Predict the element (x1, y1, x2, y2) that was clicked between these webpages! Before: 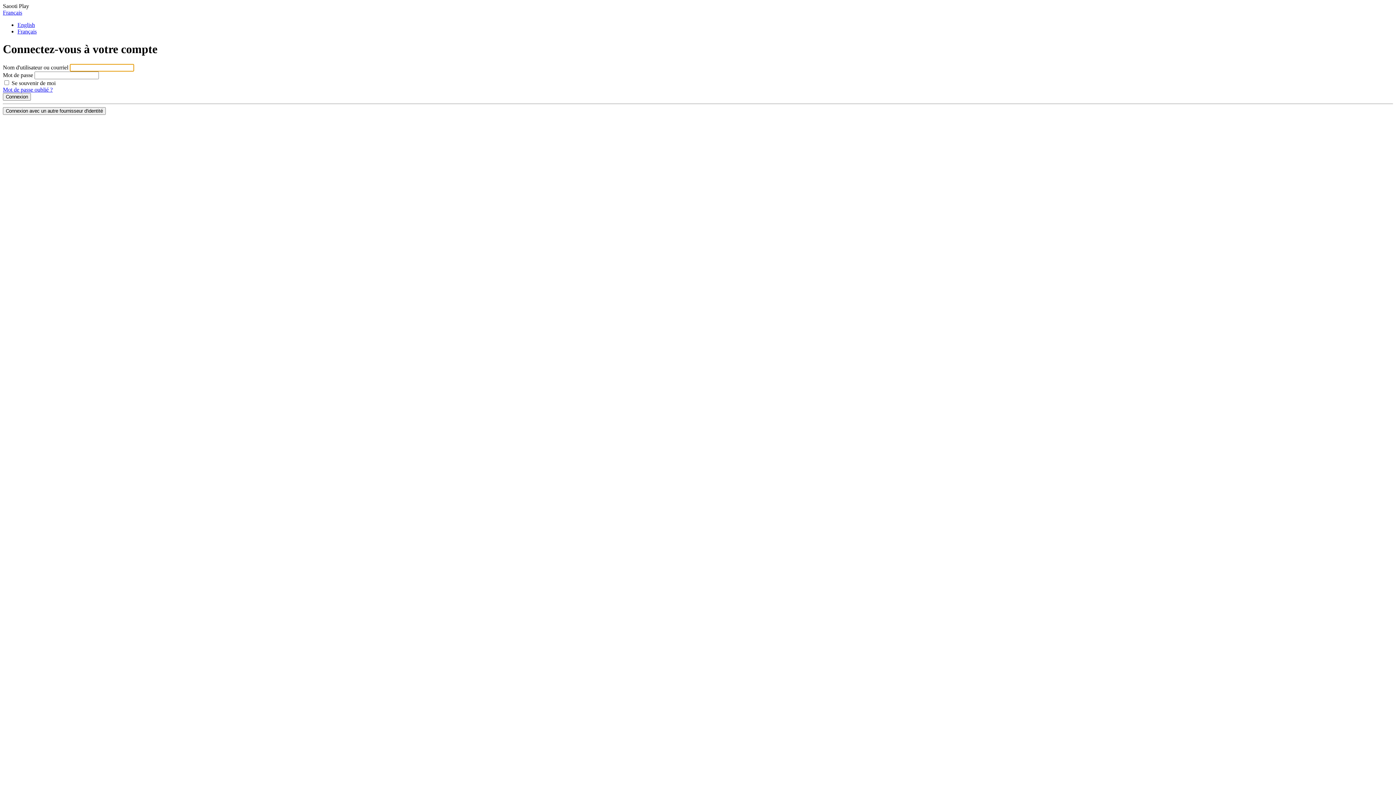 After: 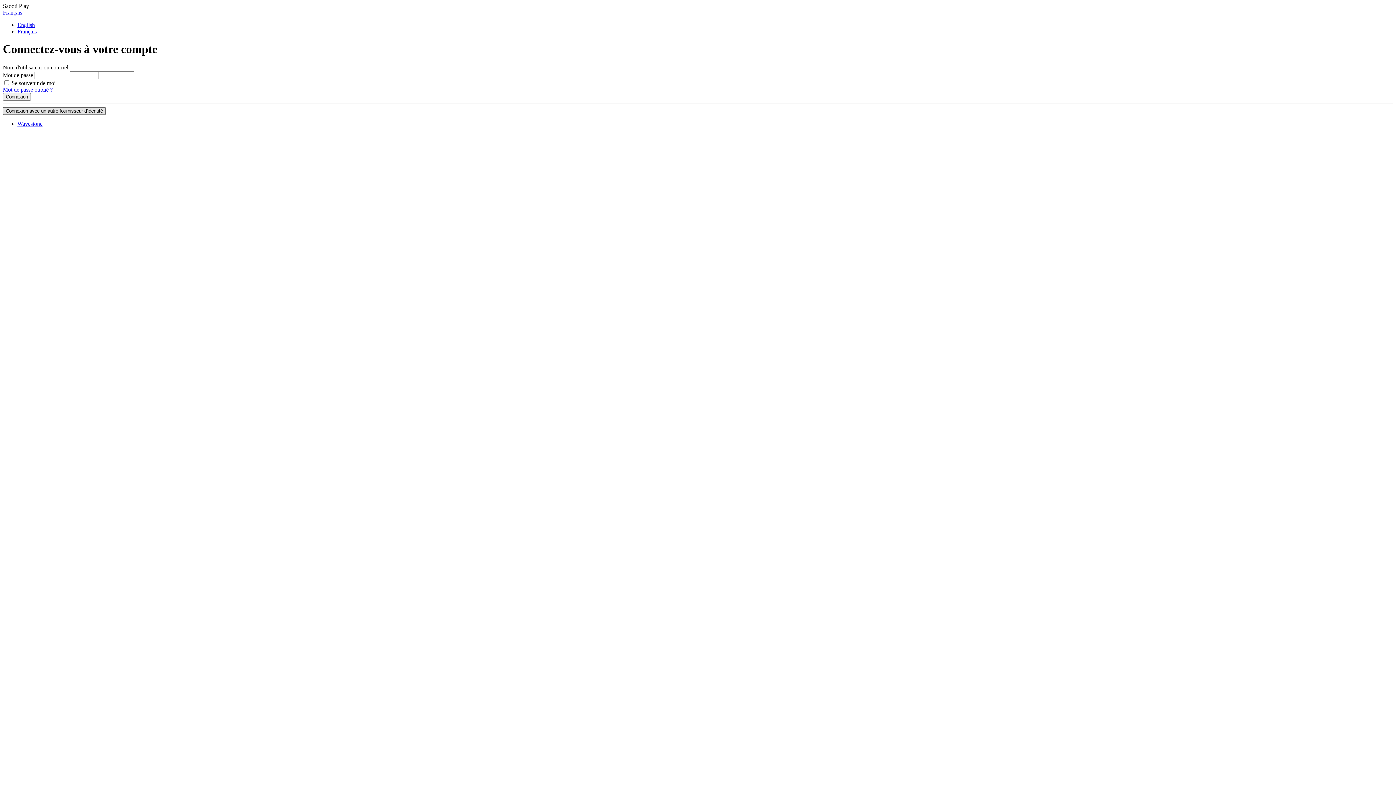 Action: label: Connexion avec un autre fournisseur d'identité bbox: (2, 107, 105, 114)